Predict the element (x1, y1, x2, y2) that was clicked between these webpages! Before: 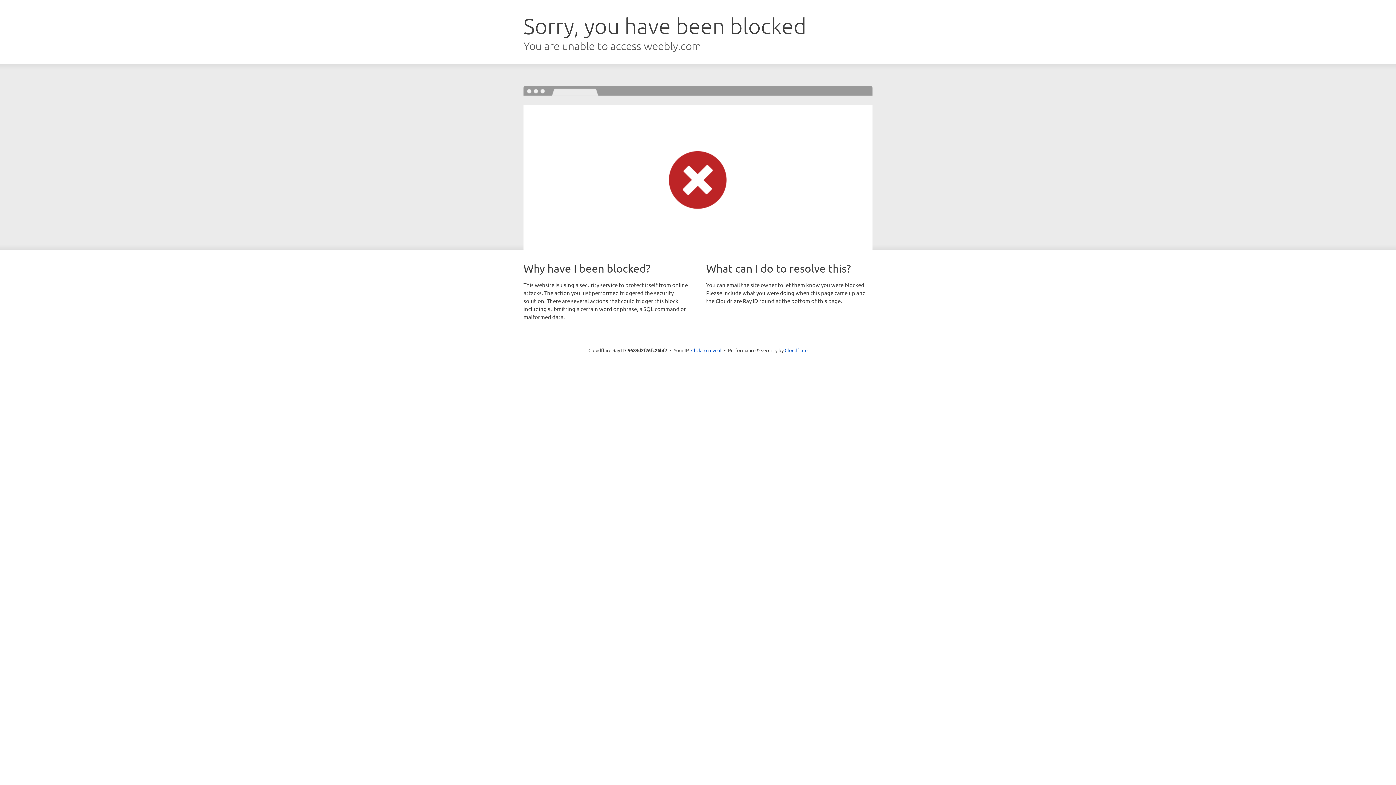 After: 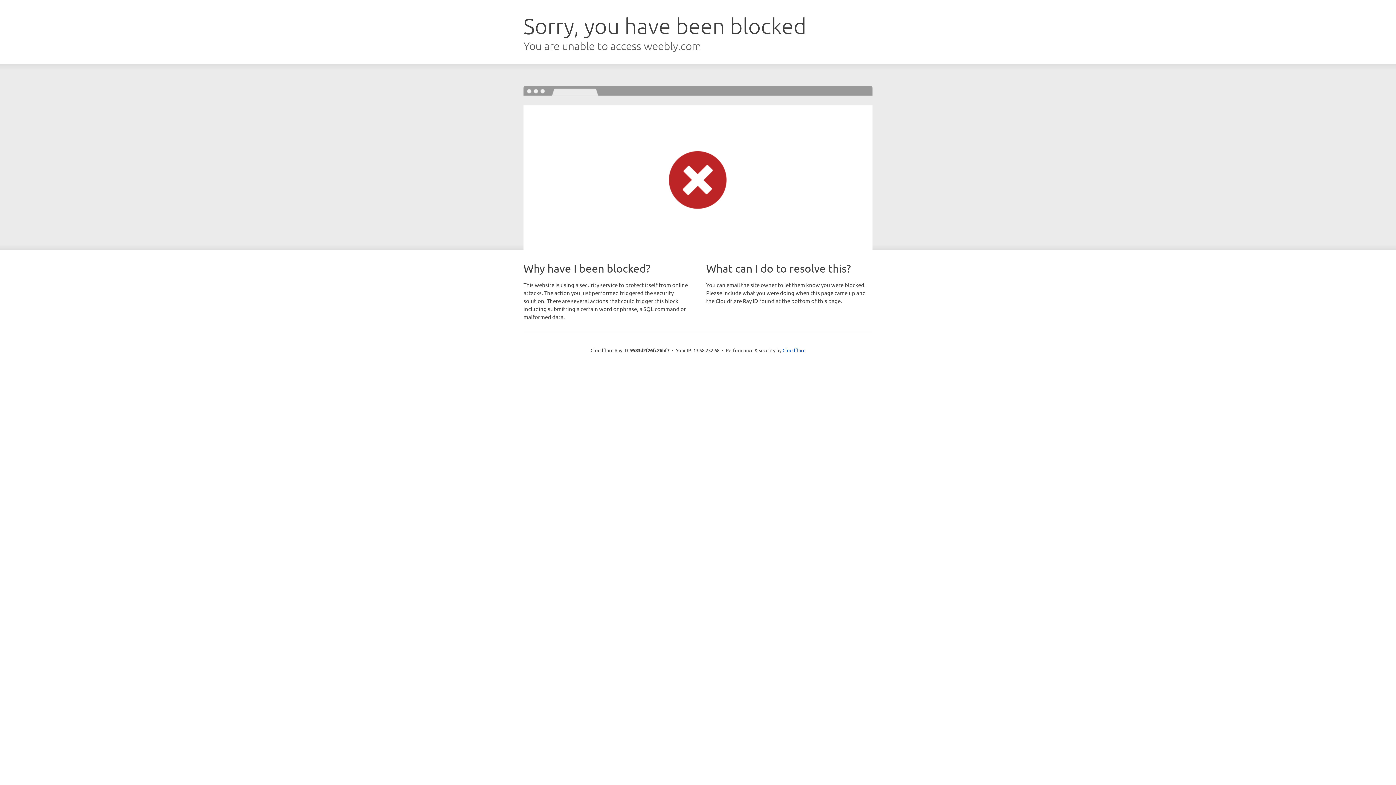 Action: bbox: (691, 346, 721, 353) label: Click to reveal